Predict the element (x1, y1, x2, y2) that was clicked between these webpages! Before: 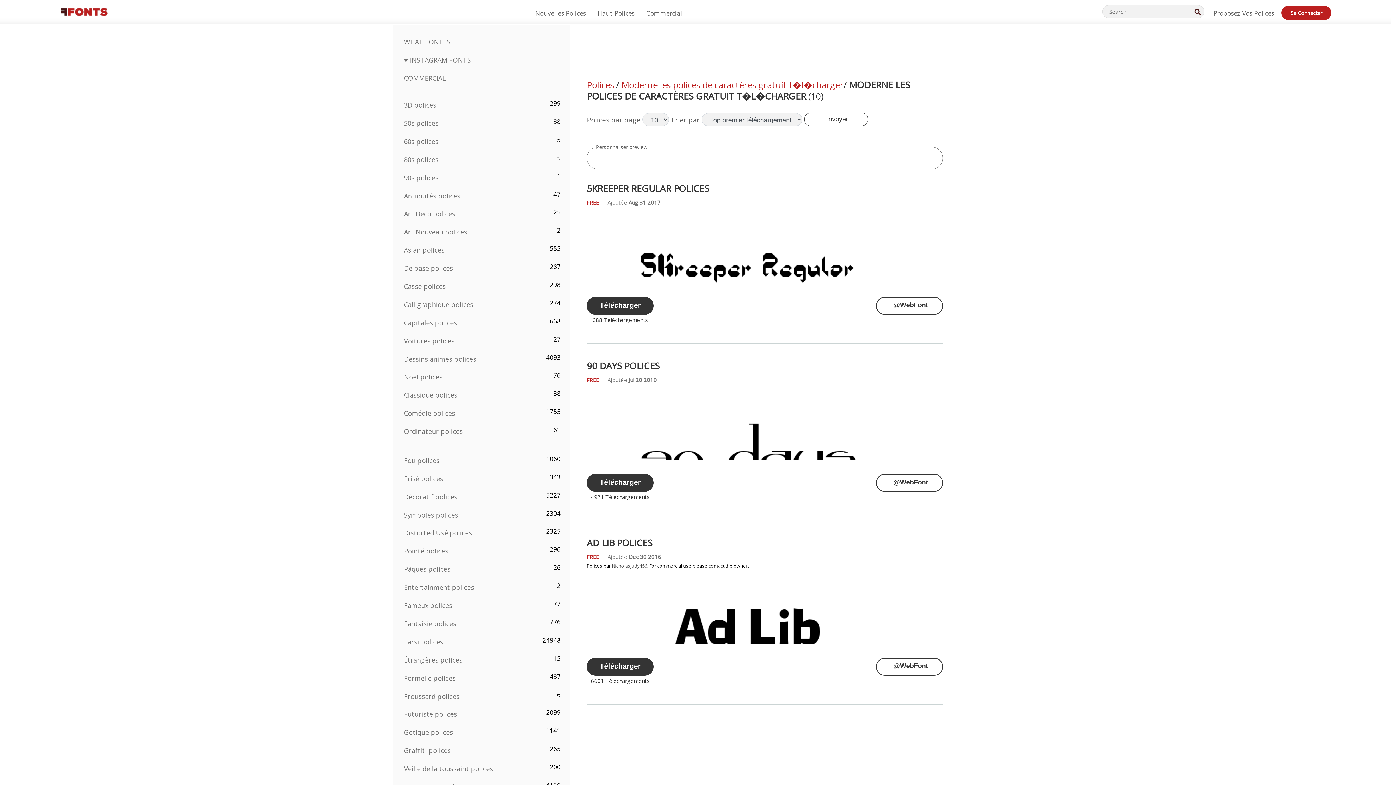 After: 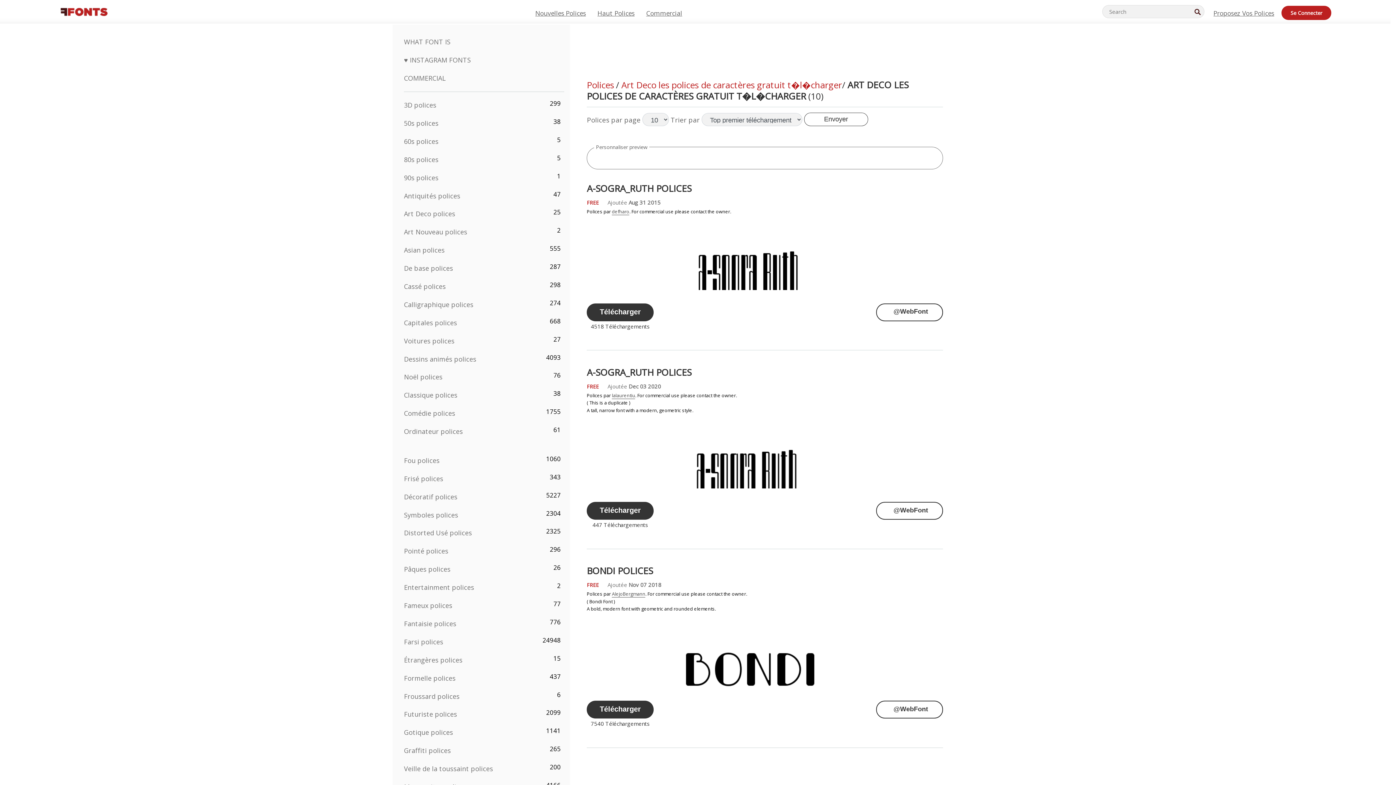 Action: label: Art Deco polices bbox: (404, 209, 455, 218)